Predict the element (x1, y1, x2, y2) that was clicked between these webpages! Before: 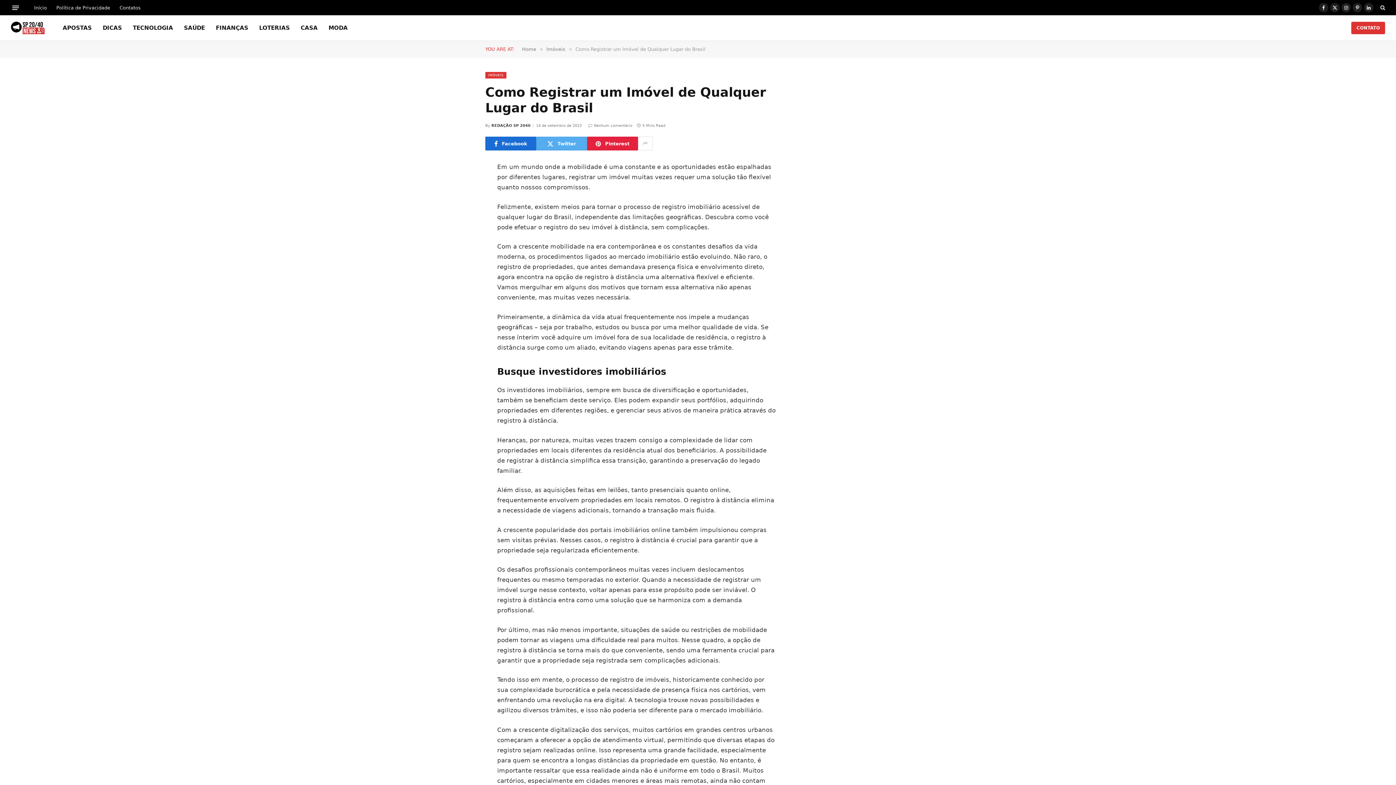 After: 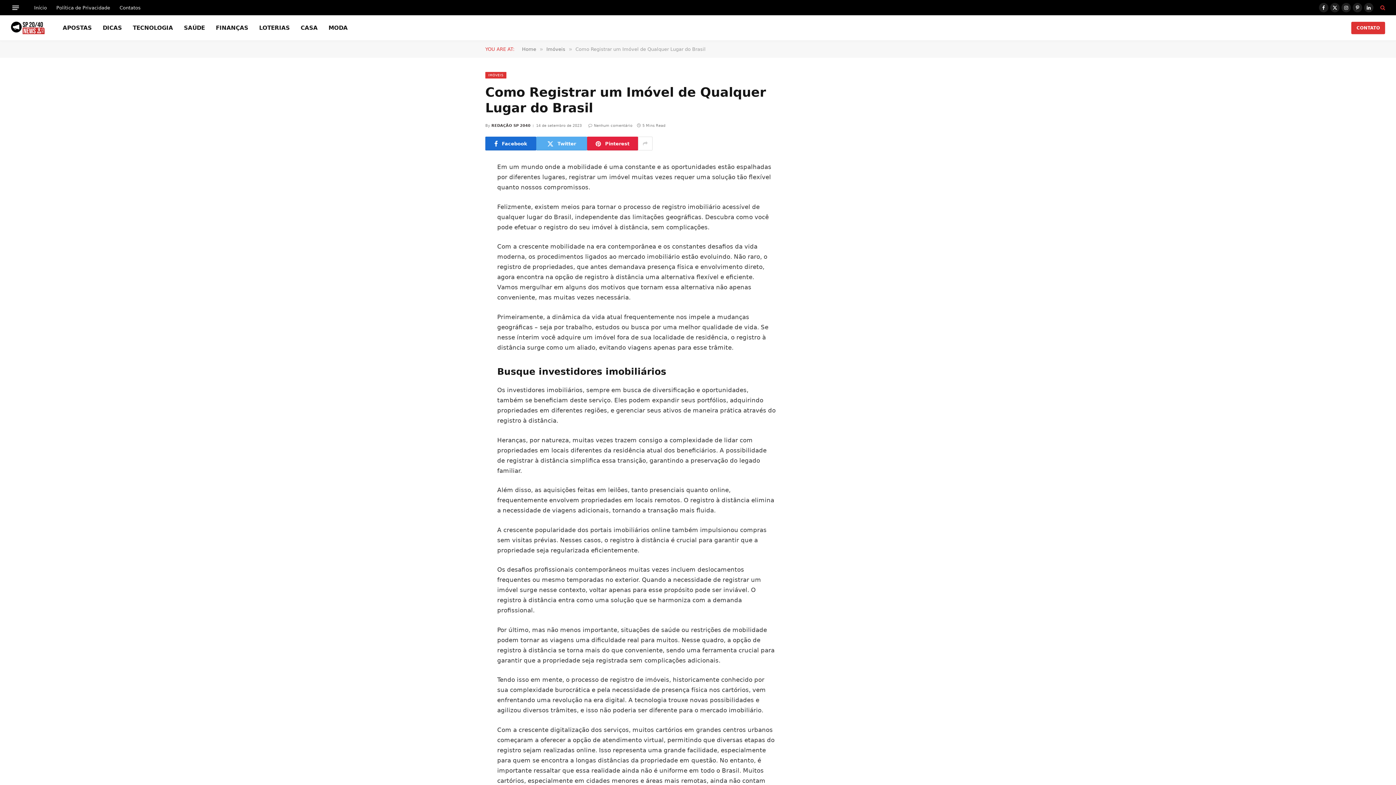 Action: bbox: (1379, 0, 1385, 15)